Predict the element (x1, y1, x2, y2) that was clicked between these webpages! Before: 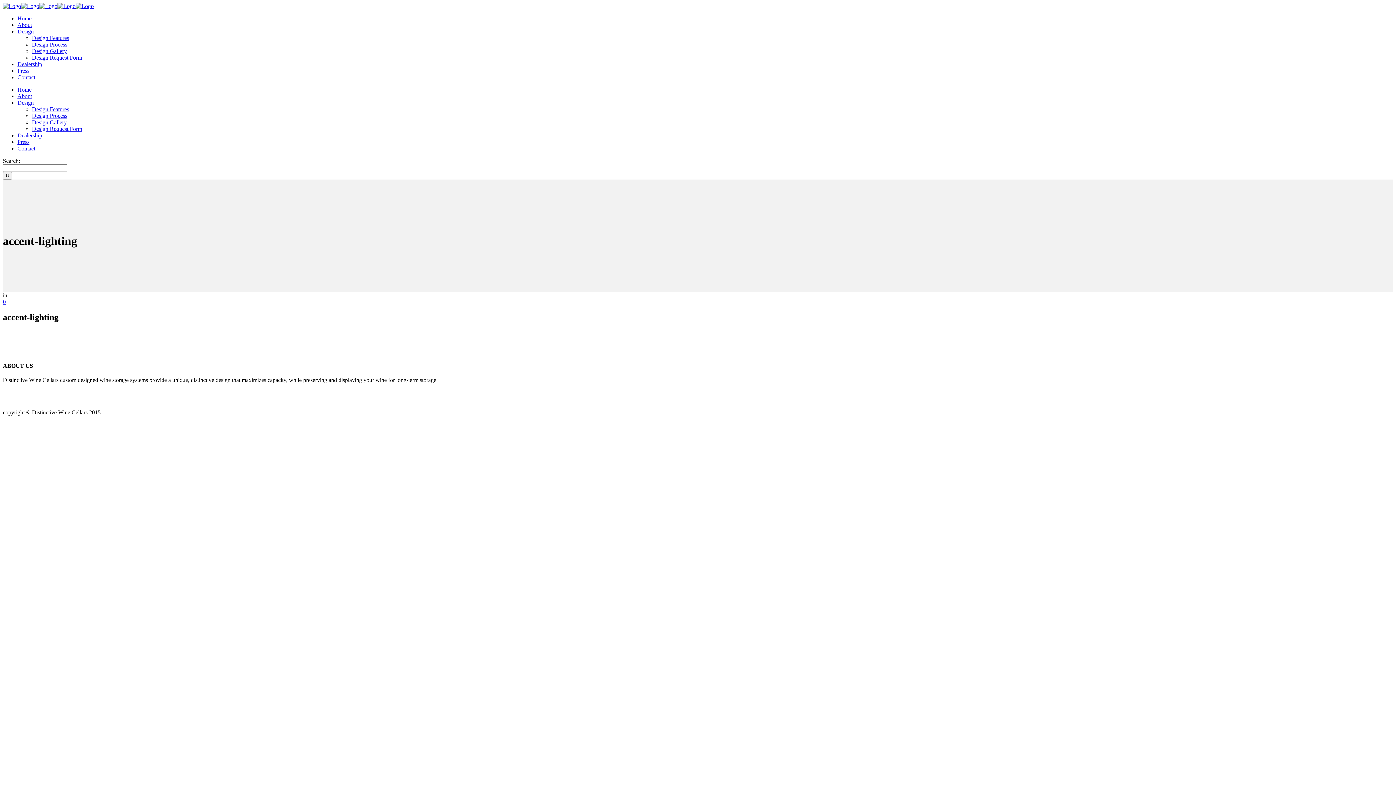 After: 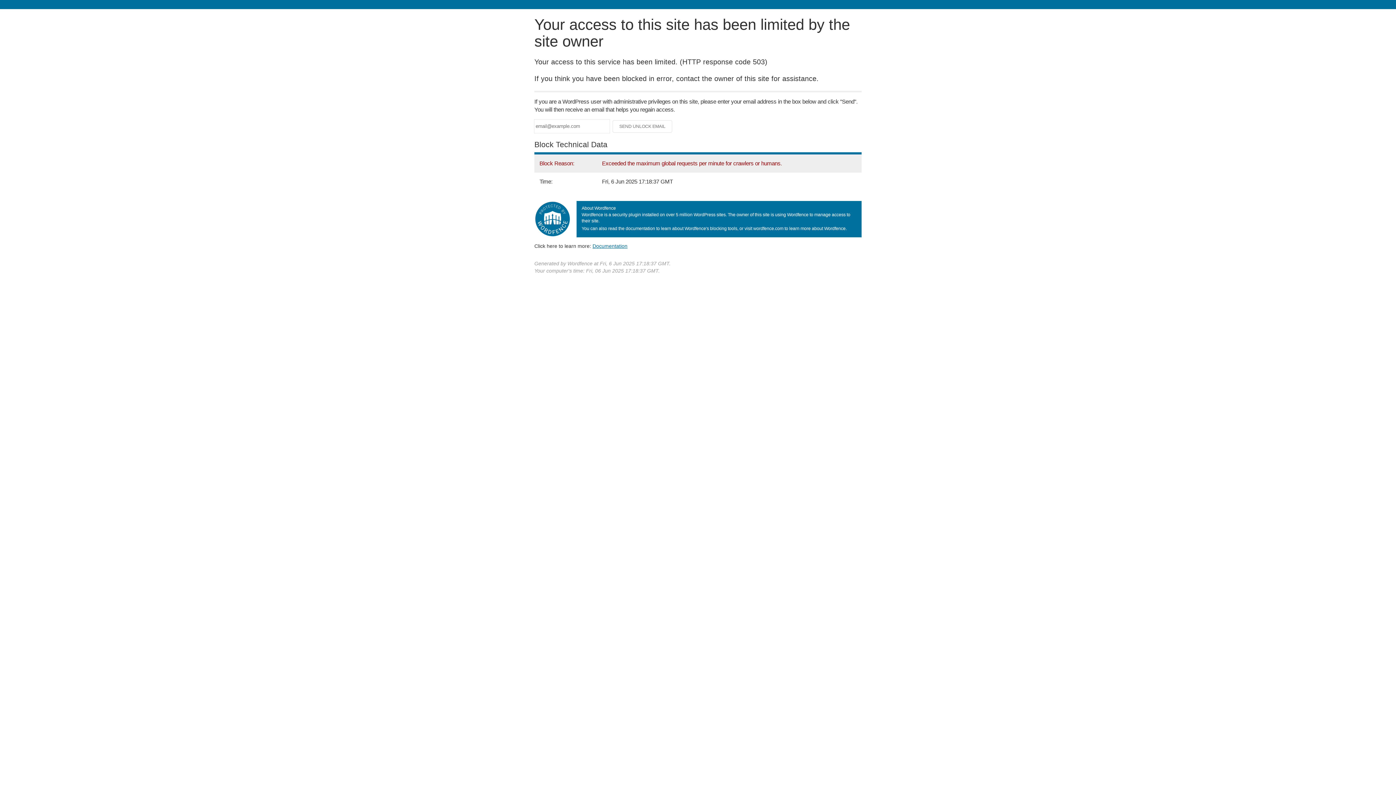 Action: label: Contact bbox: (17, 74, 35, 80)